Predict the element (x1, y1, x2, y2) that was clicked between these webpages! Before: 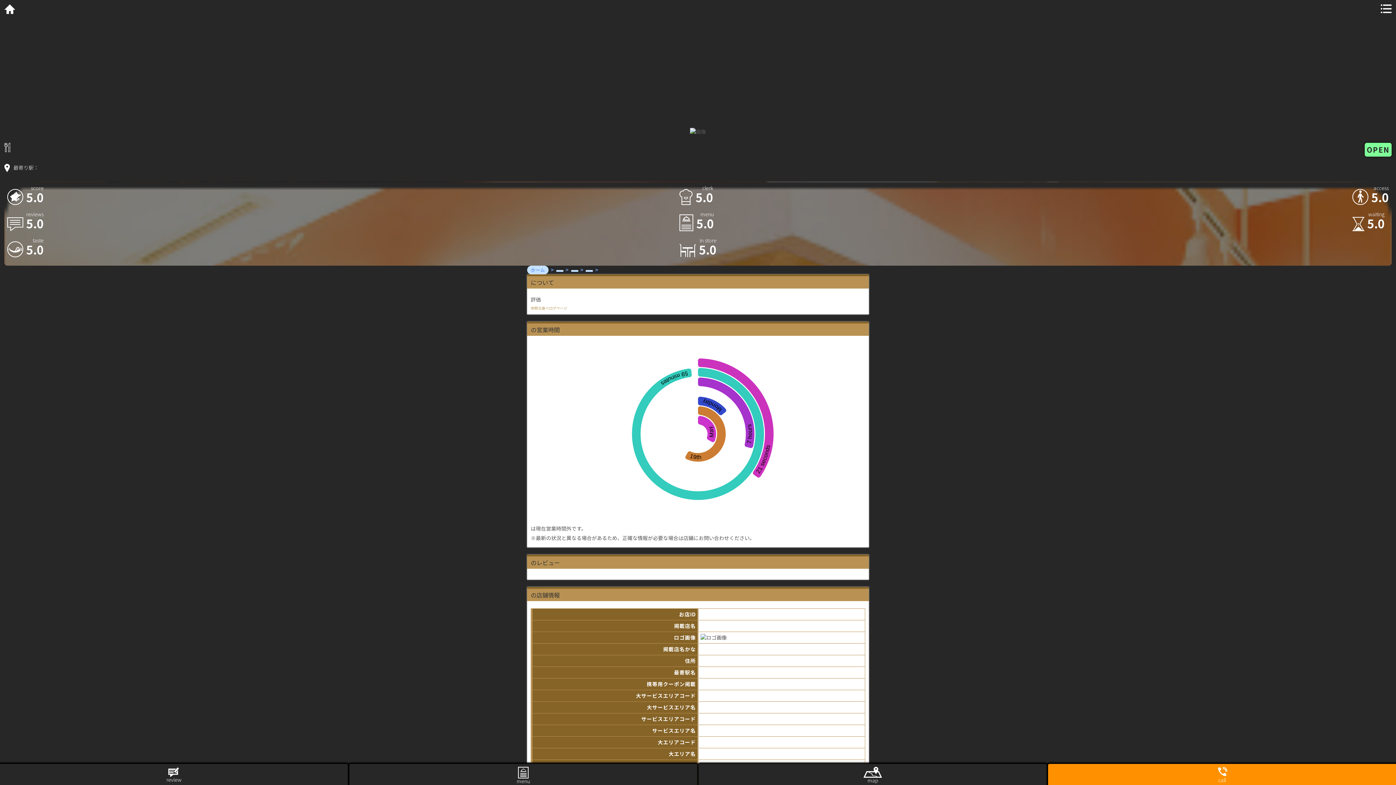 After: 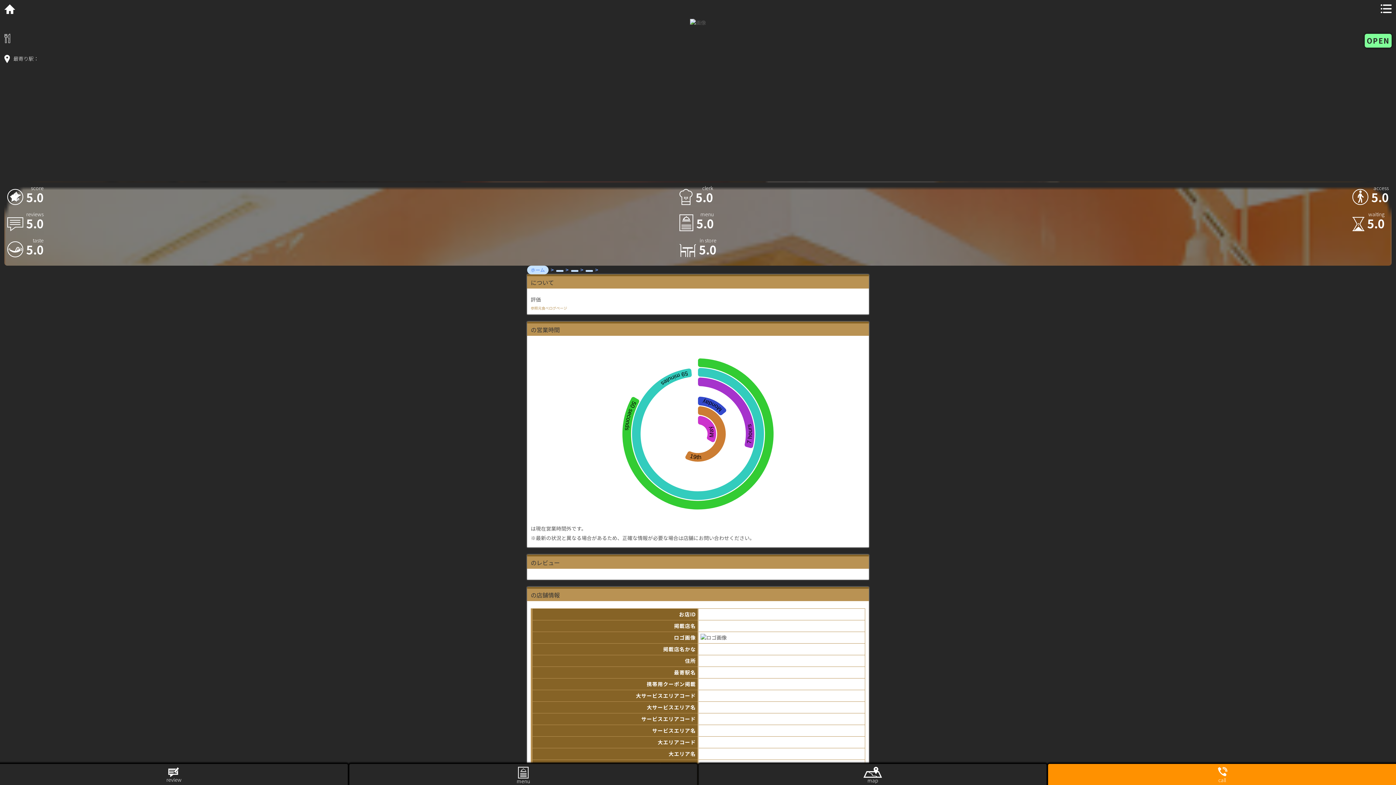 Action: bbox: (1048, 764, 1396, 785) label: call